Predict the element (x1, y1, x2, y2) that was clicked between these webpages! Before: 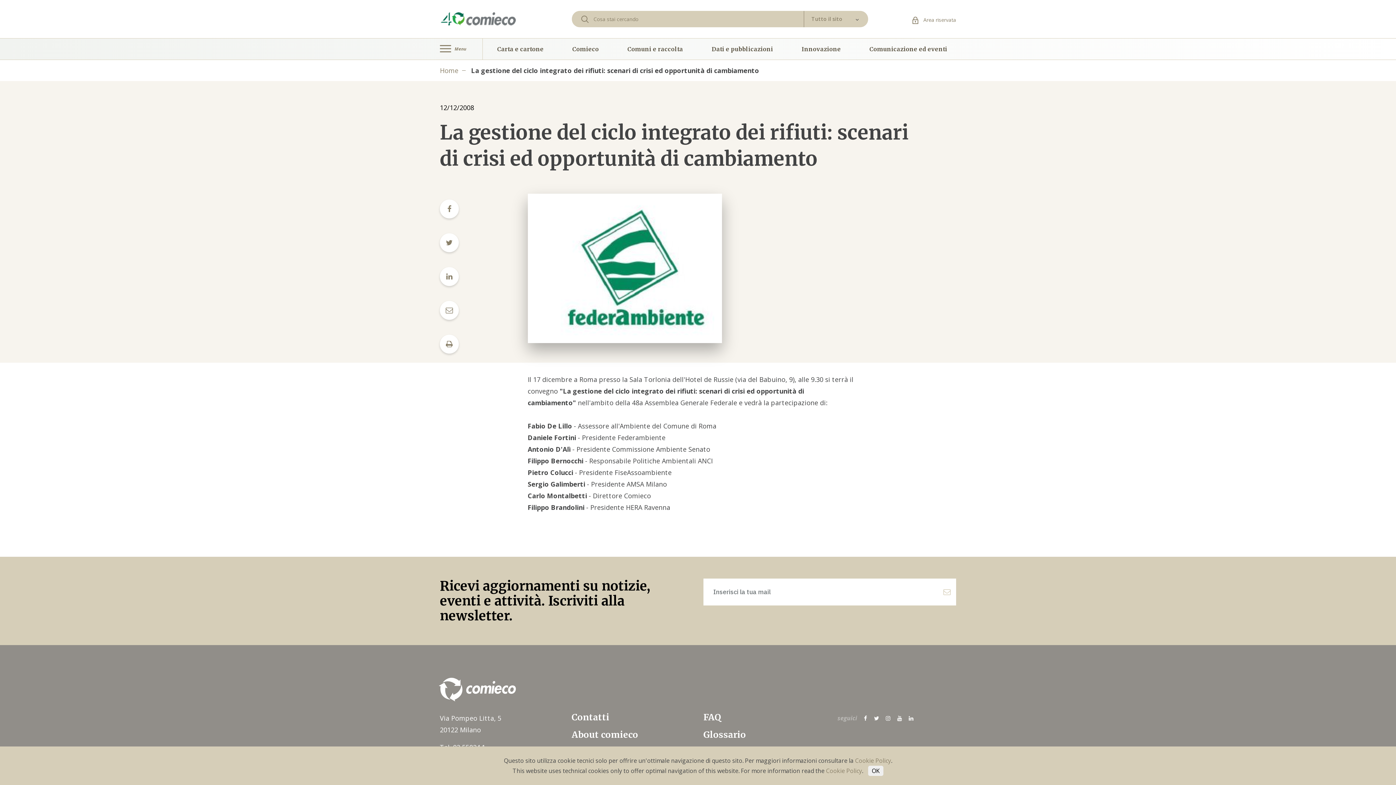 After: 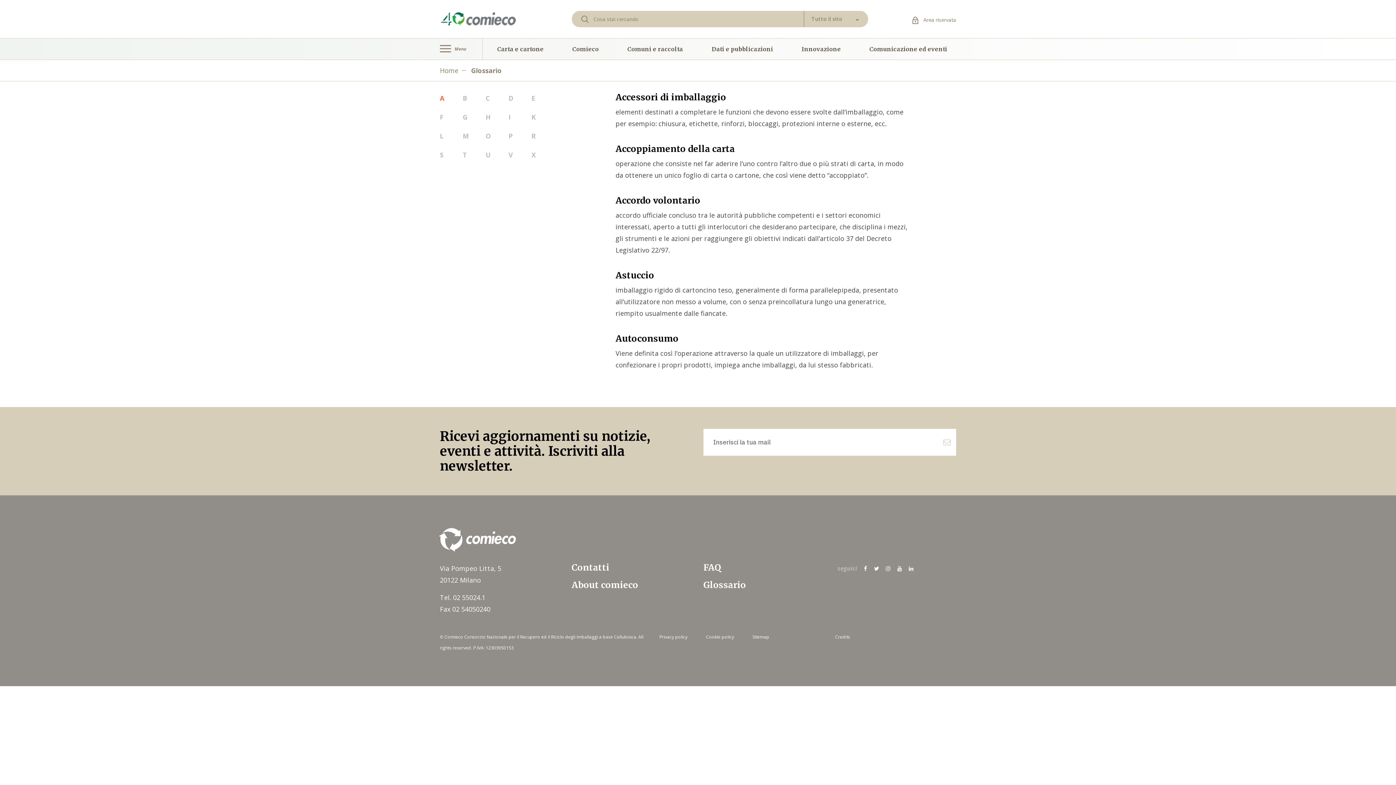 Action: label: Glossario bbox: (703, 729, 746, 740)